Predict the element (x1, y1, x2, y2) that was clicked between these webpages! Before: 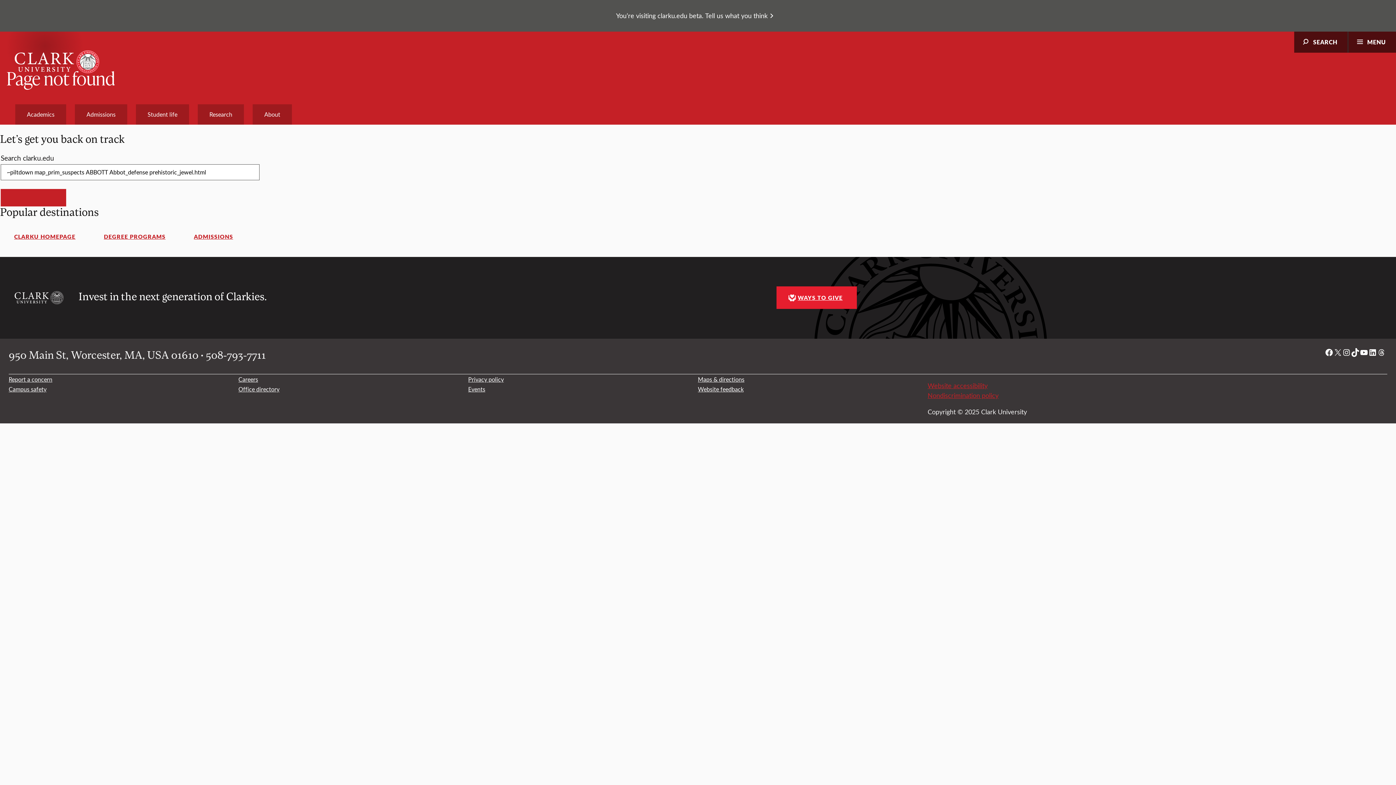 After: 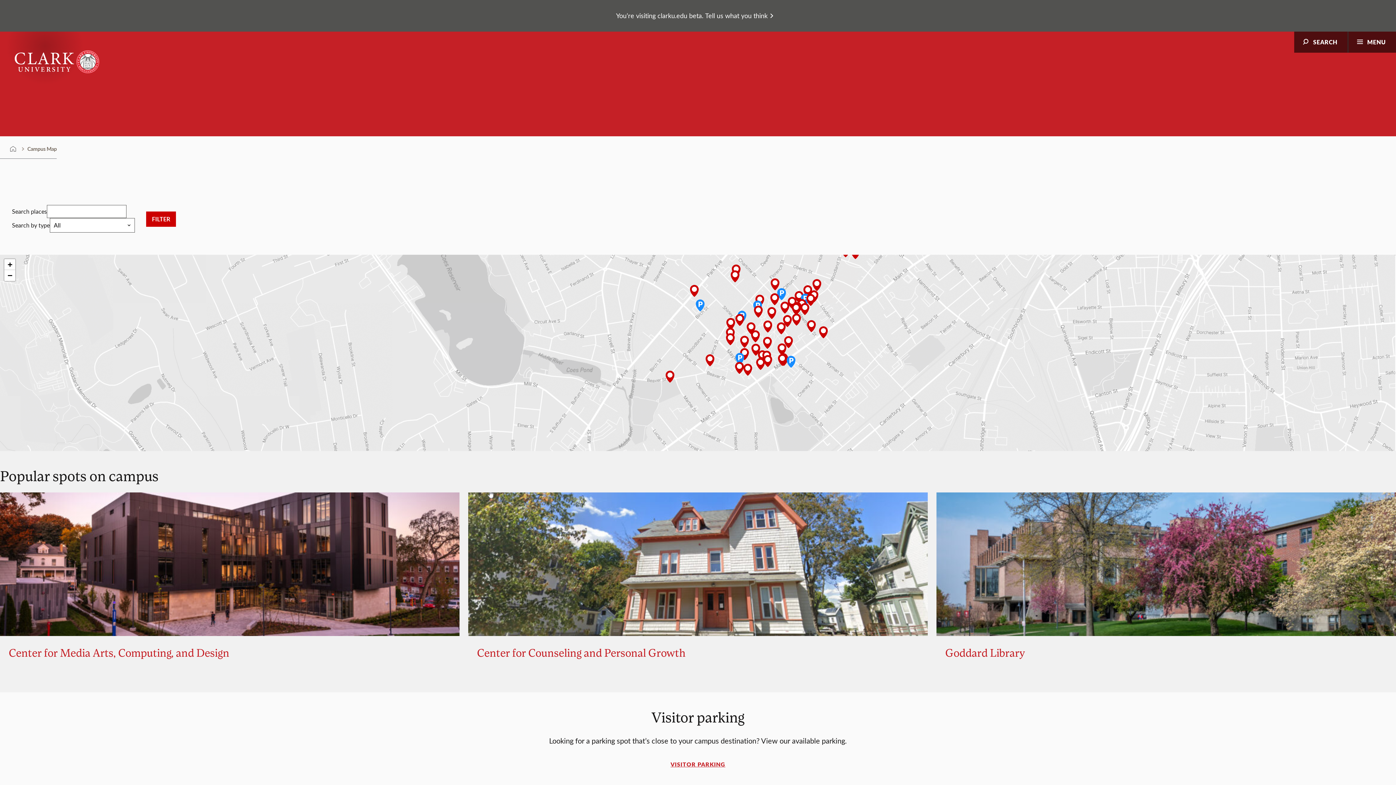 Action: label: Maps & directions bbox: (698, 375, 744, 383)